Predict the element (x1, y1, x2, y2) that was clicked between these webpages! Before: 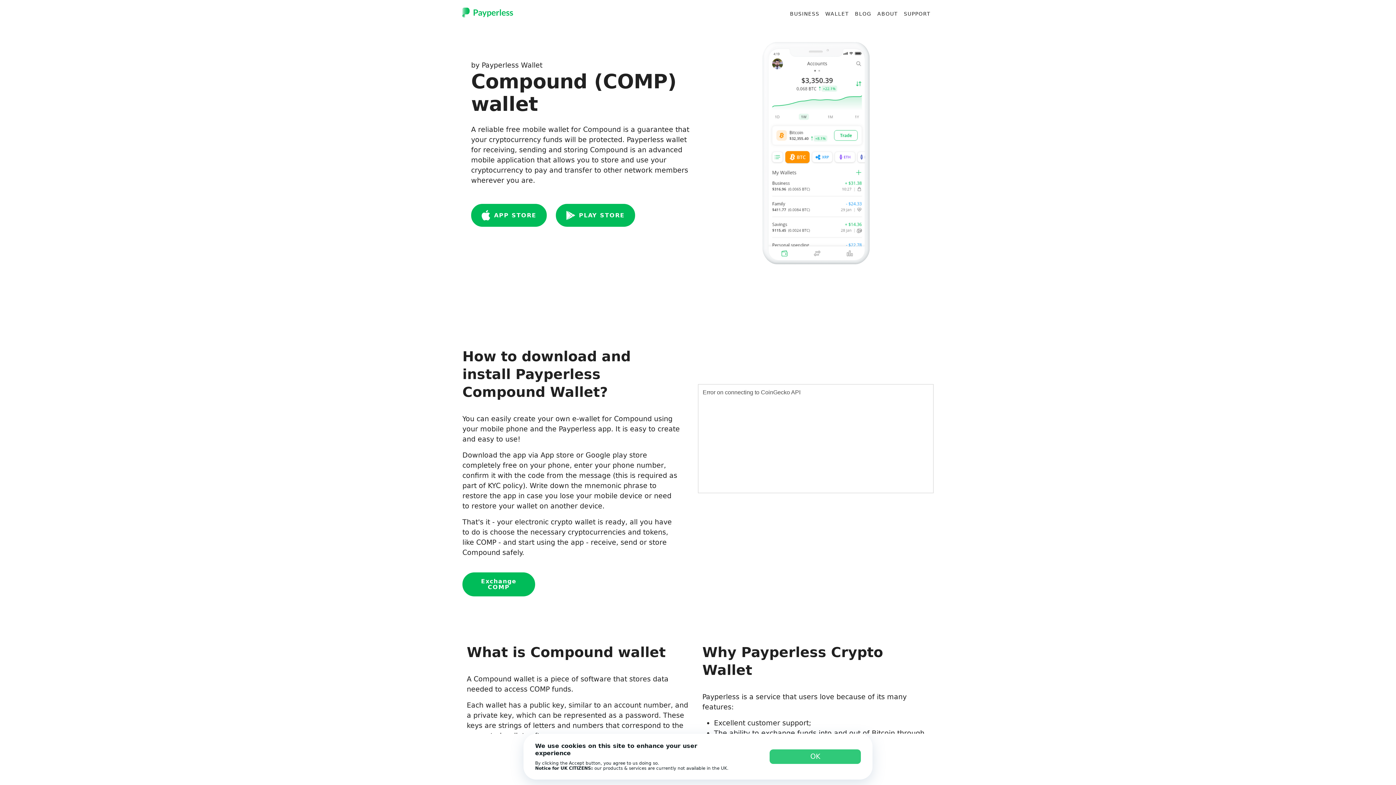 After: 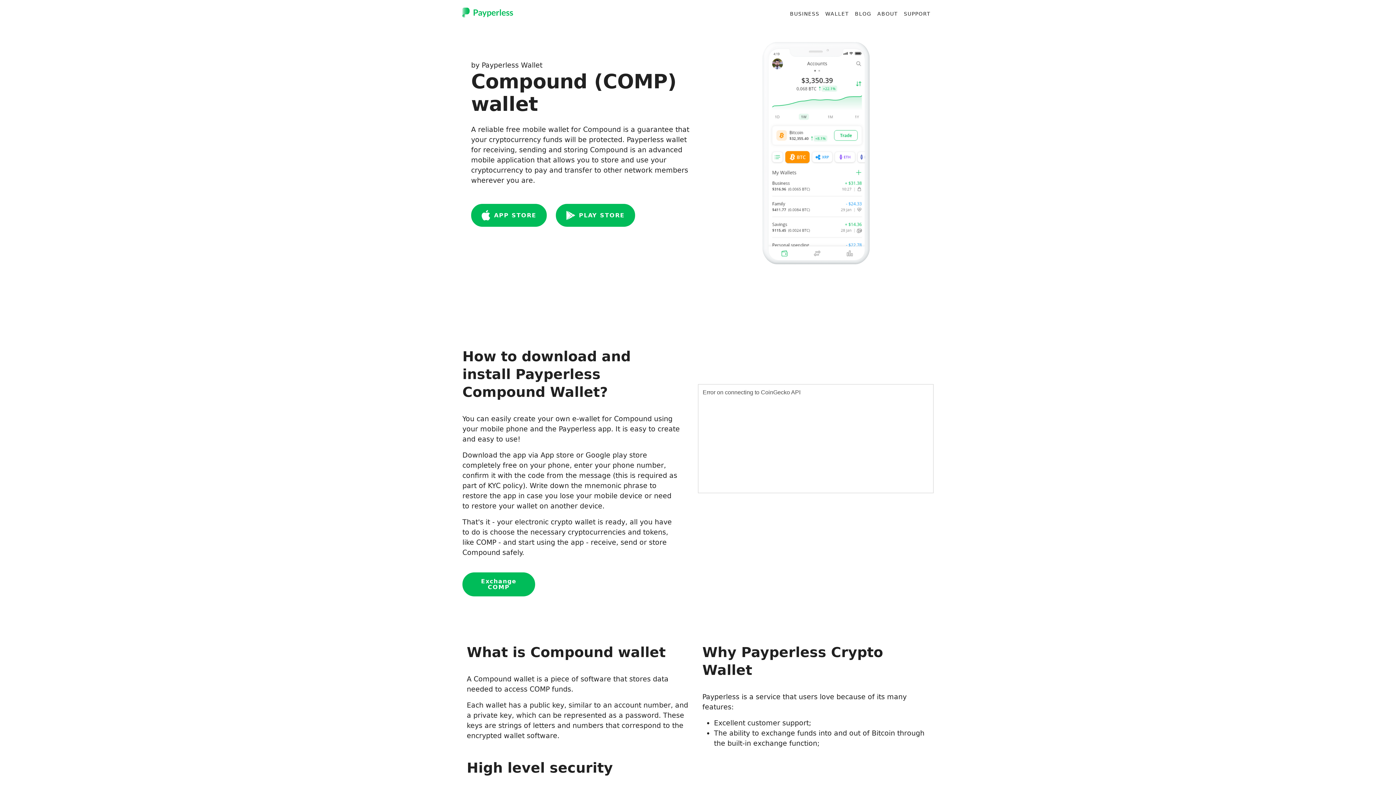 Action: bbox: (769, 749, 861, 764) label: OK